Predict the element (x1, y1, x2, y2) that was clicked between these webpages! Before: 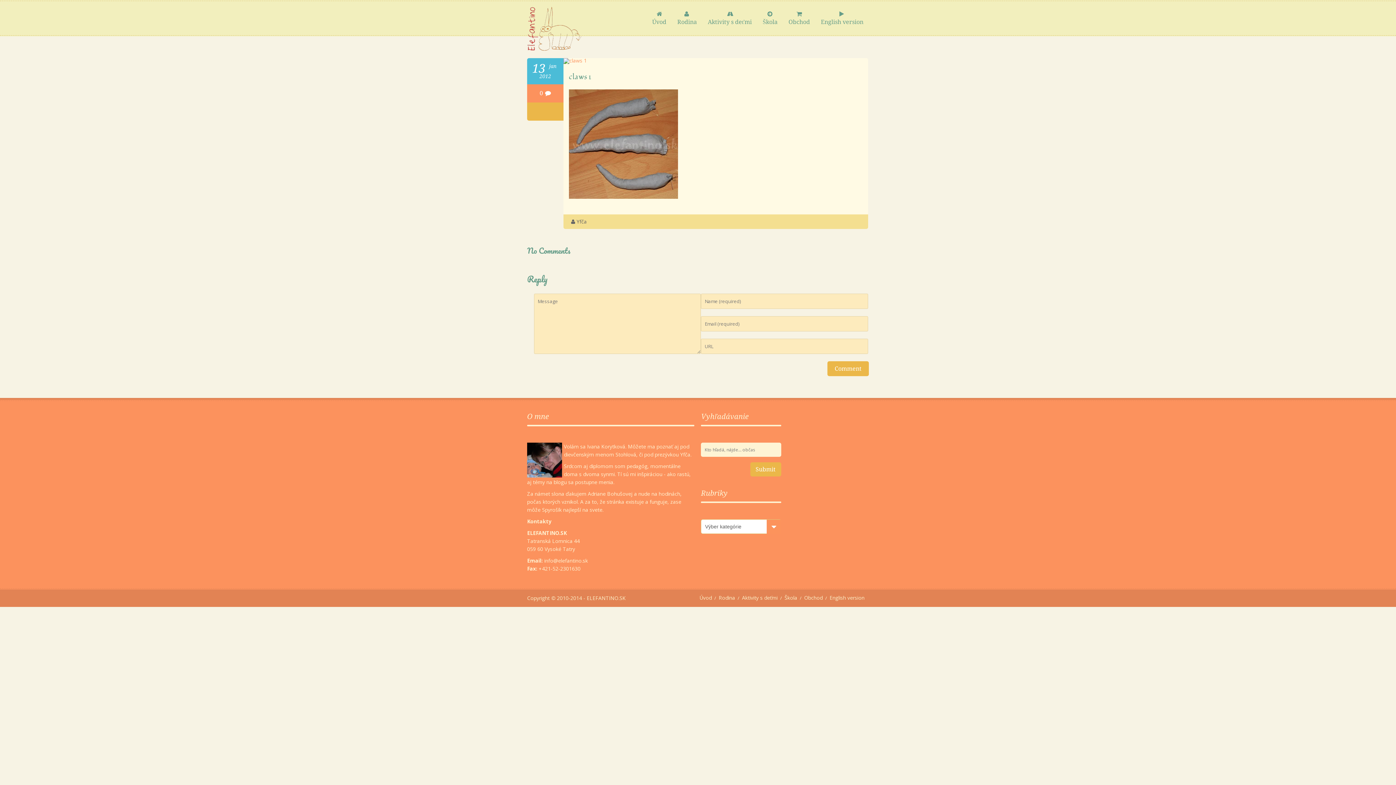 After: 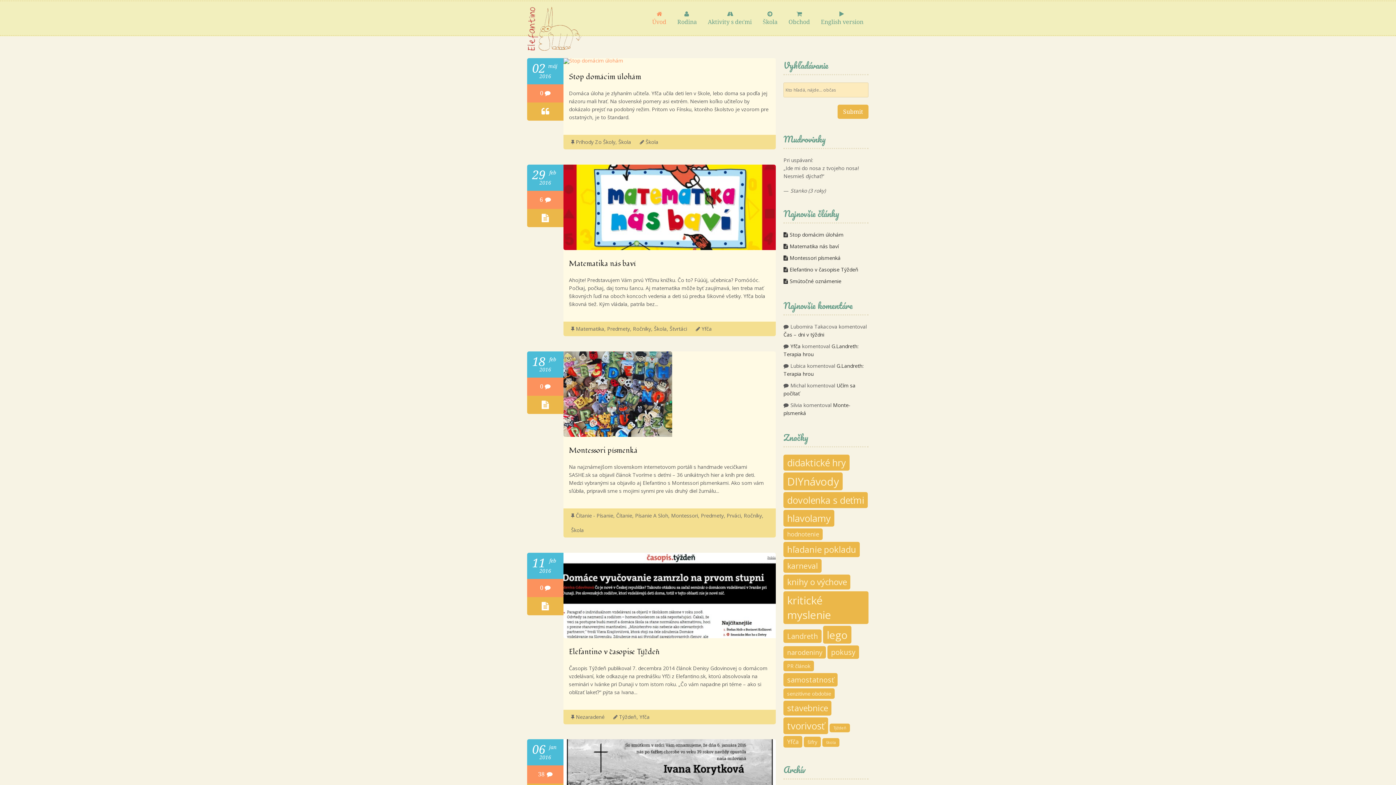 Action: label: Úvod bbox: (646, 0, 672, 36)